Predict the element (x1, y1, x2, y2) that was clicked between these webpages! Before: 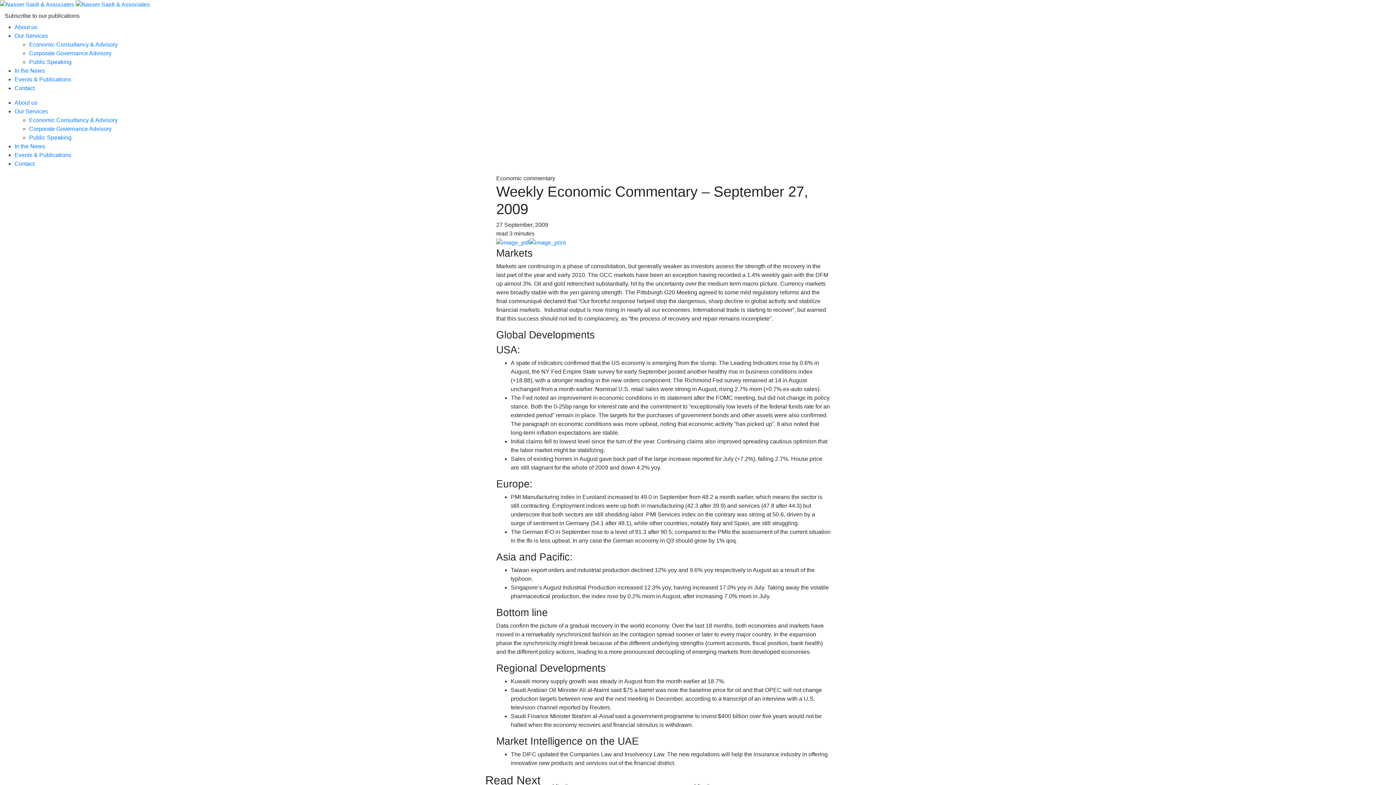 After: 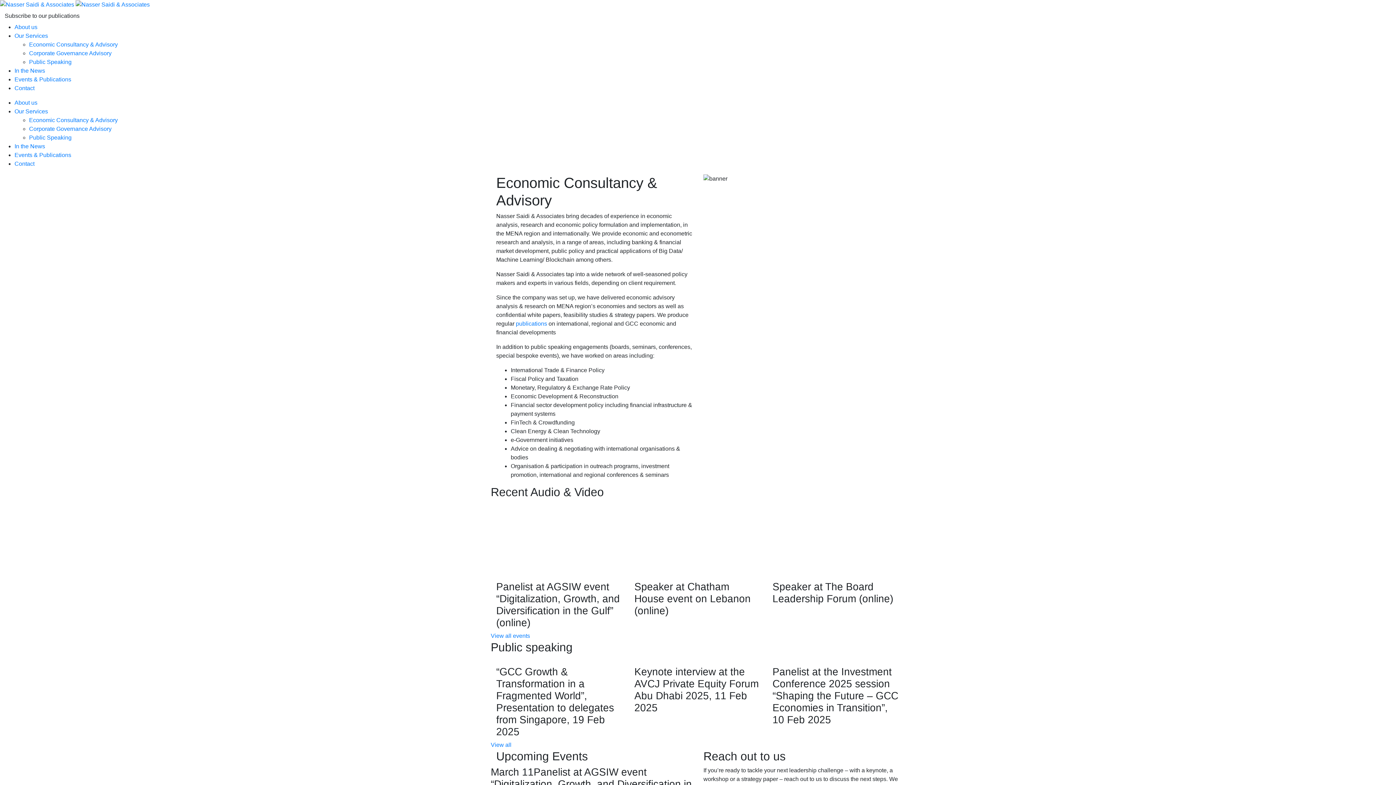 Action: bbox: (29, 117, 117, 123) label: Economic Consultancy & Advisory